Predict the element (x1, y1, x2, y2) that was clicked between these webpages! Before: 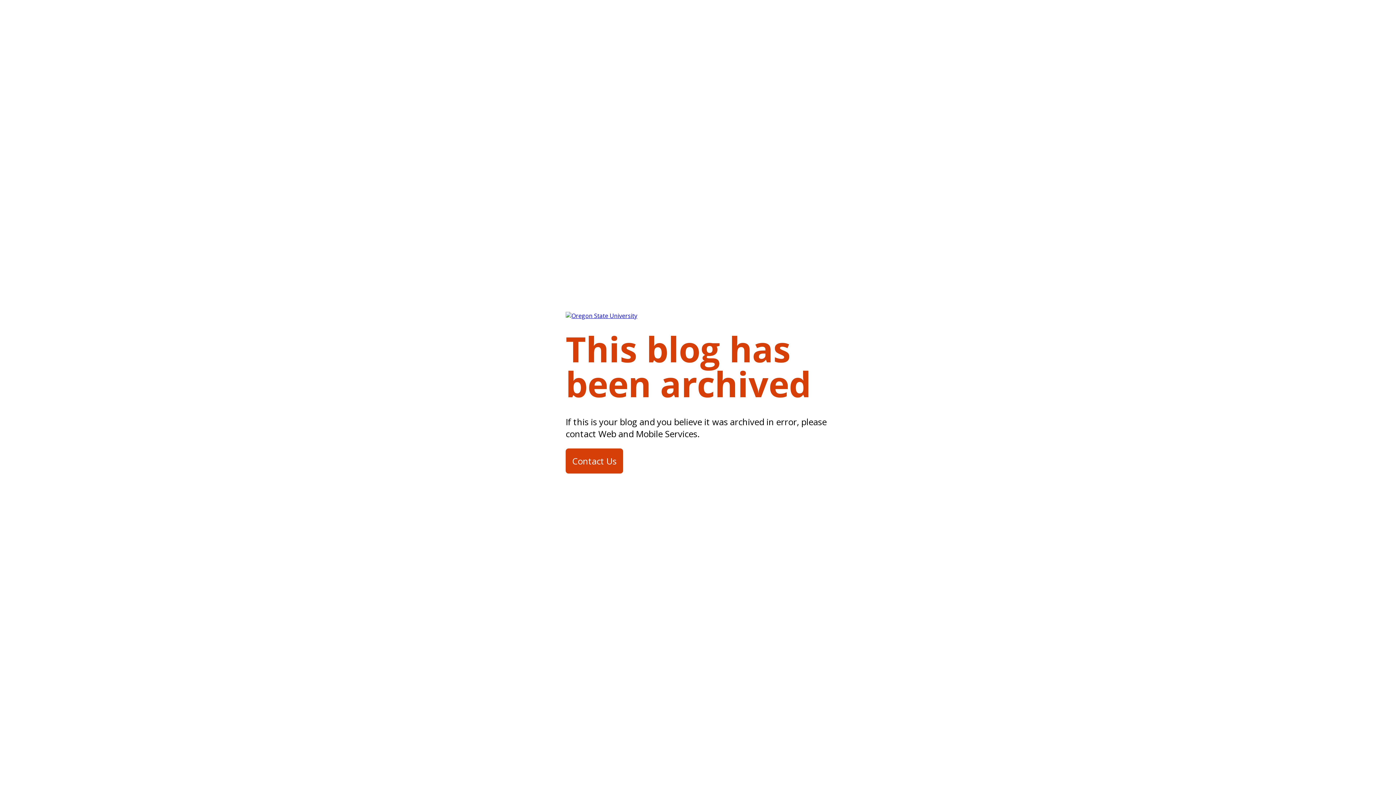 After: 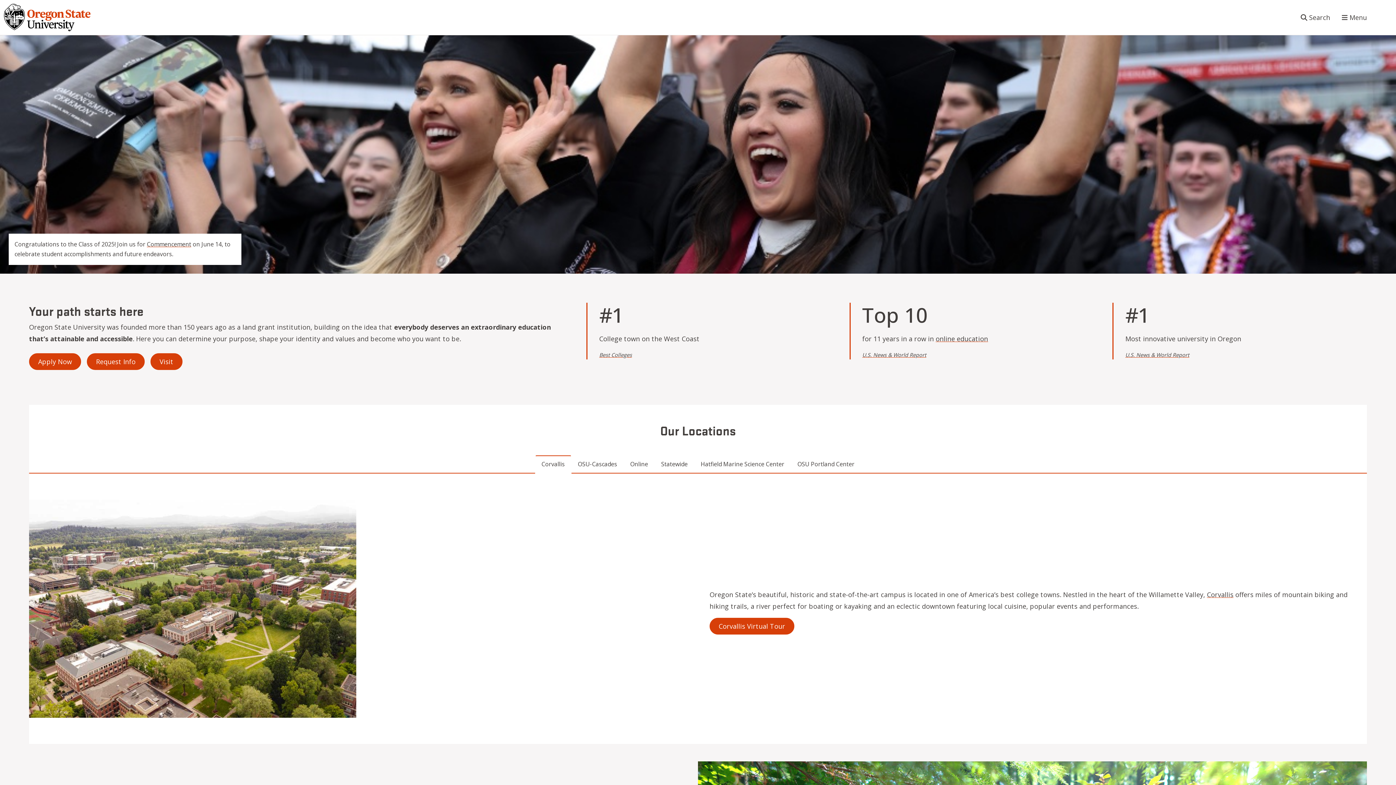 Action: bbox: (565, 311, 637, 325)